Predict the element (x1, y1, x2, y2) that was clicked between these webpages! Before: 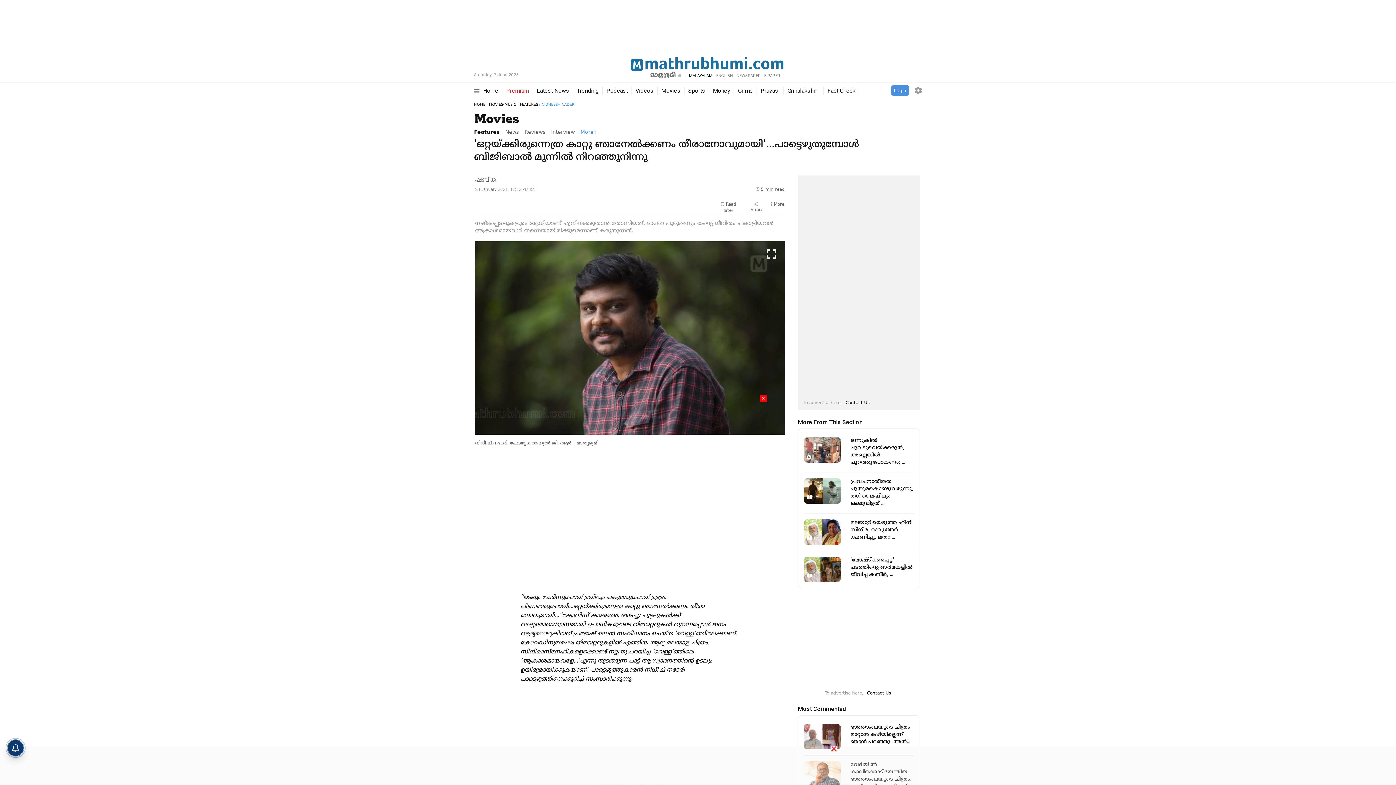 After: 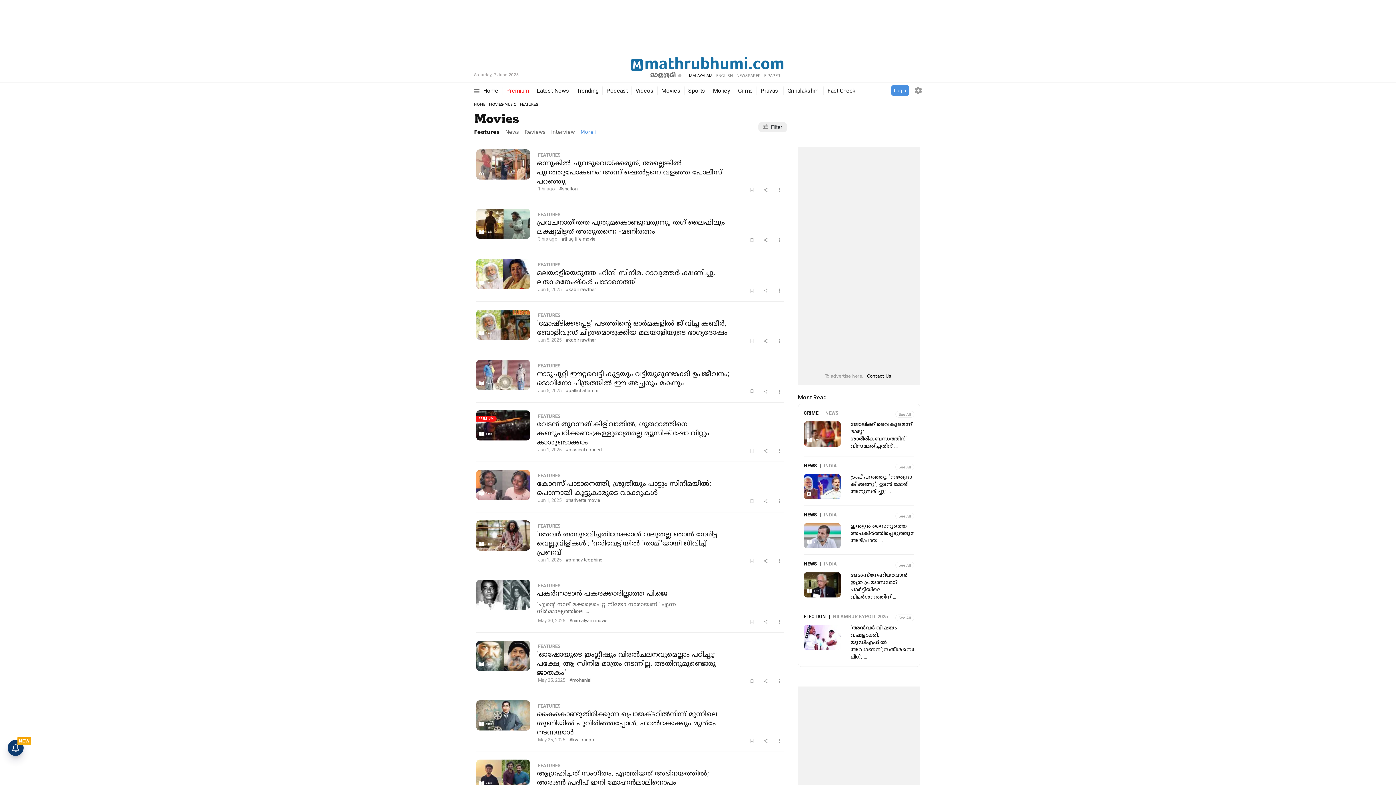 Action: label: Features bbox: (474, 128, 499, 134)